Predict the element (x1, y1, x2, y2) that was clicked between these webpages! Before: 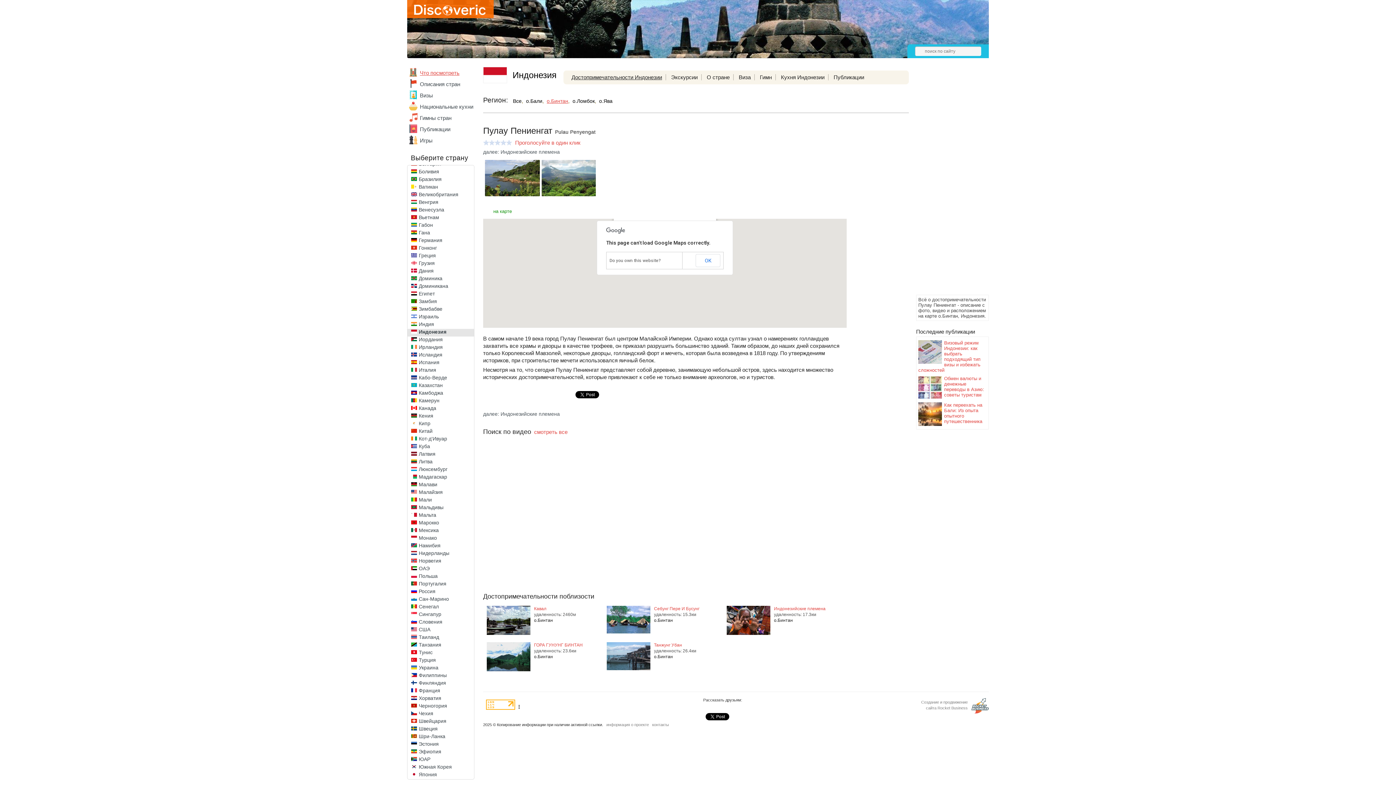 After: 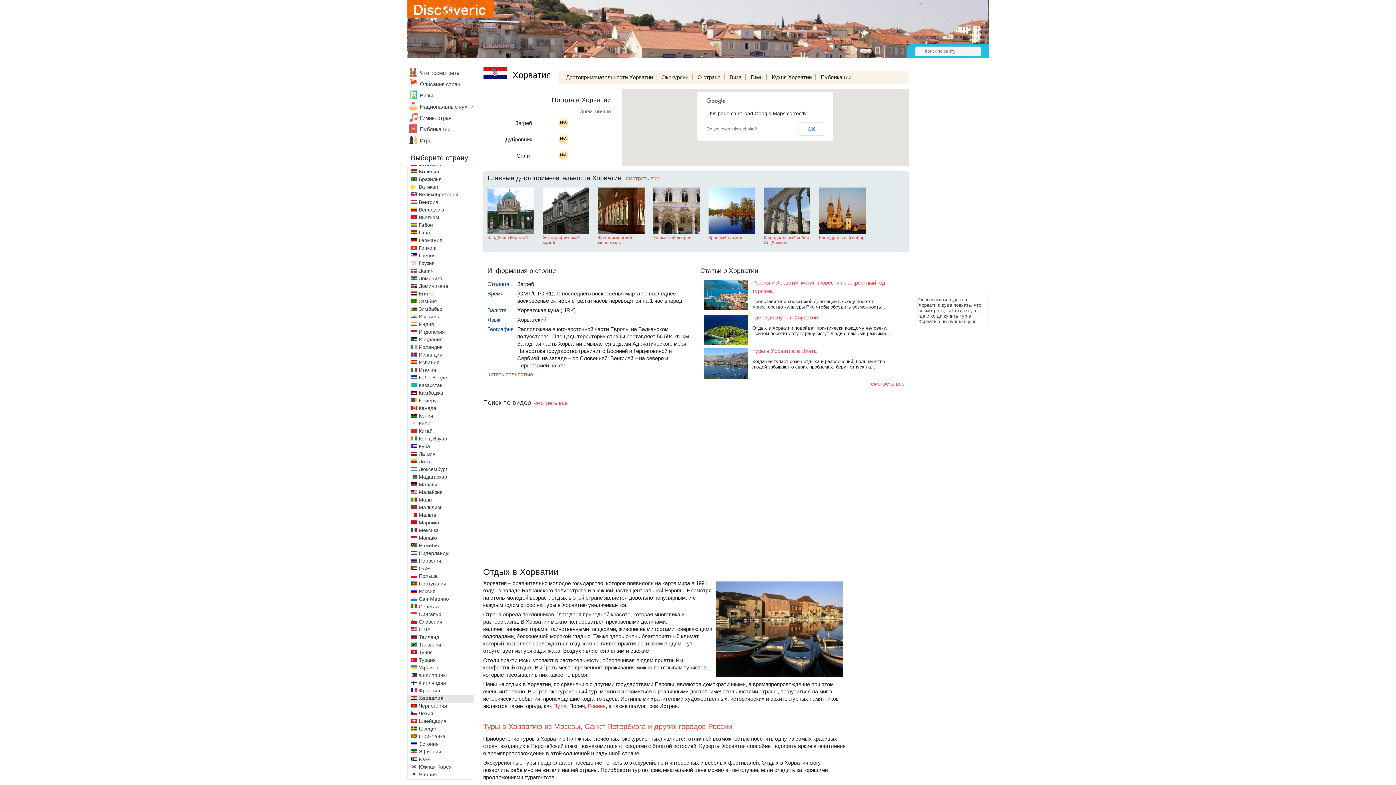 Action: bbox: (411, 695, 418, 701)